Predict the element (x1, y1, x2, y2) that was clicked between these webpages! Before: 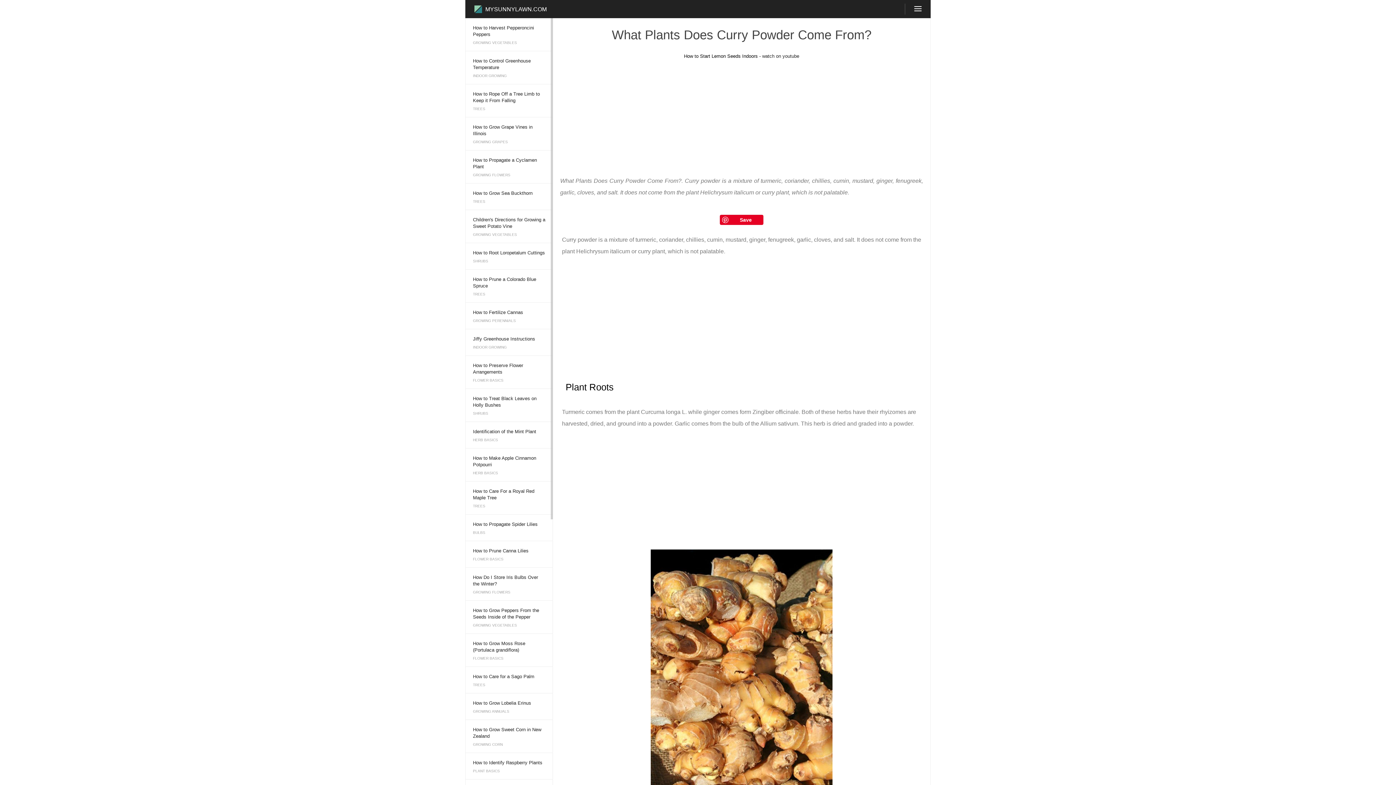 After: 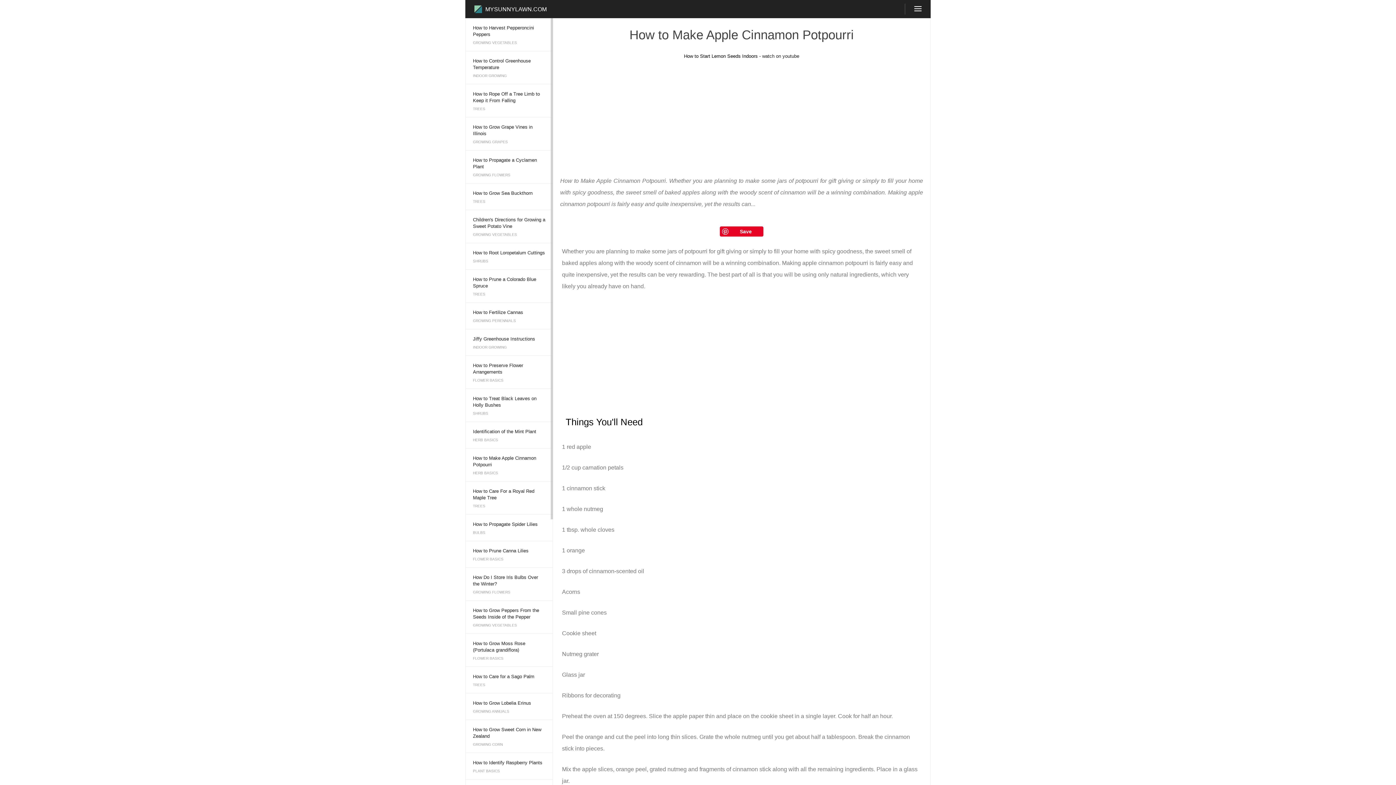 Action: bbox: (465, 448, 552, 468) label: How to Make Apple Cinnamon Potpourri